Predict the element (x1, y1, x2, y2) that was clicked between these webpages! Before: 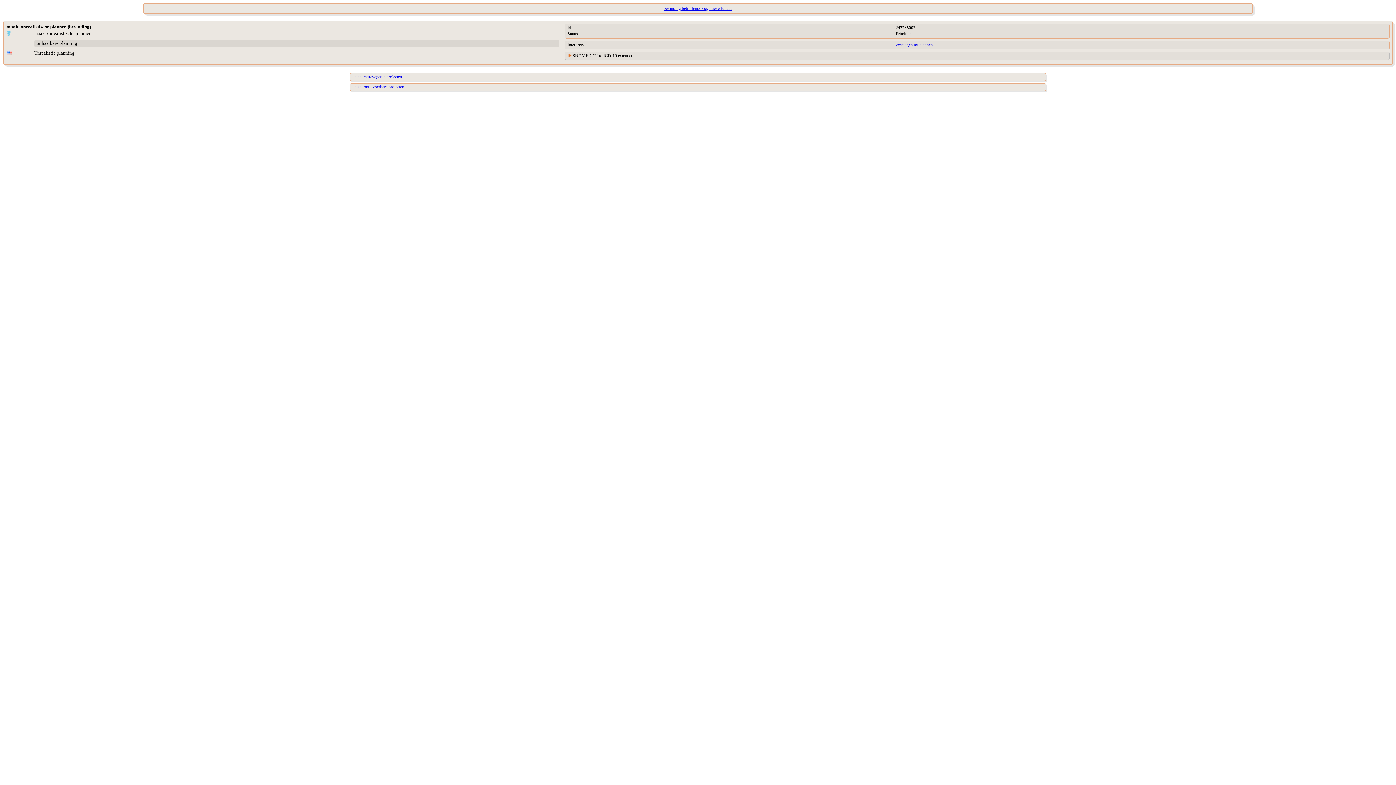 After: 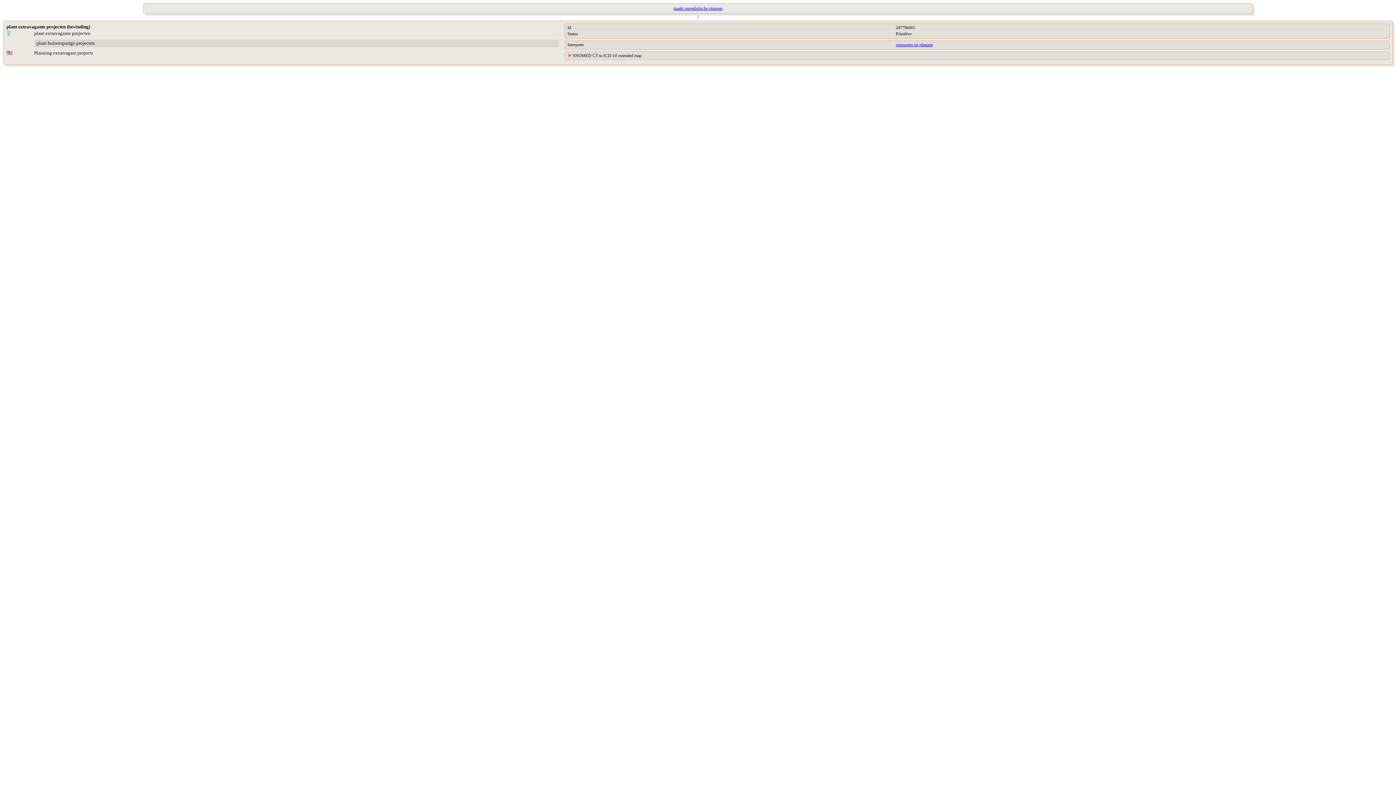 Action: label: plant extravagante projecten bbox: (354, 74, 402, 79)